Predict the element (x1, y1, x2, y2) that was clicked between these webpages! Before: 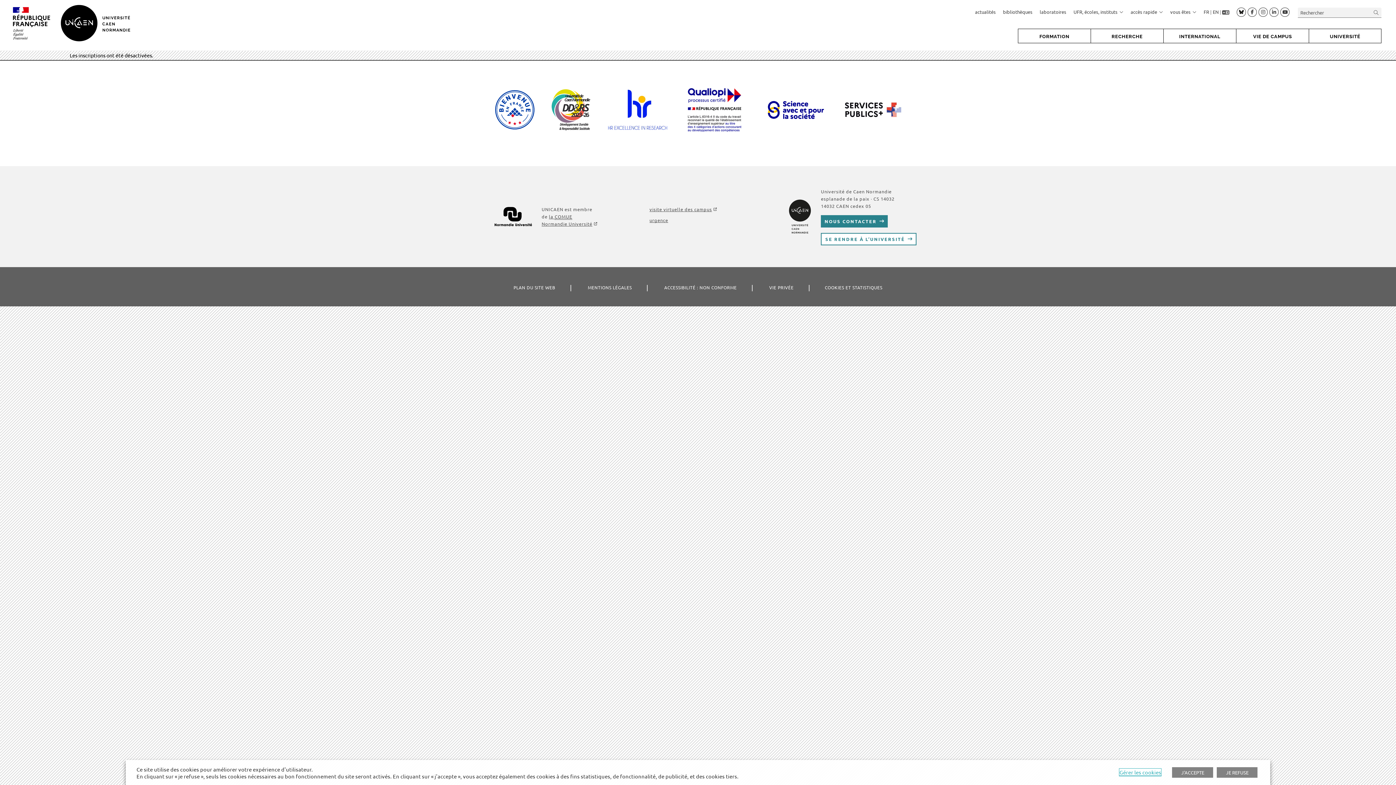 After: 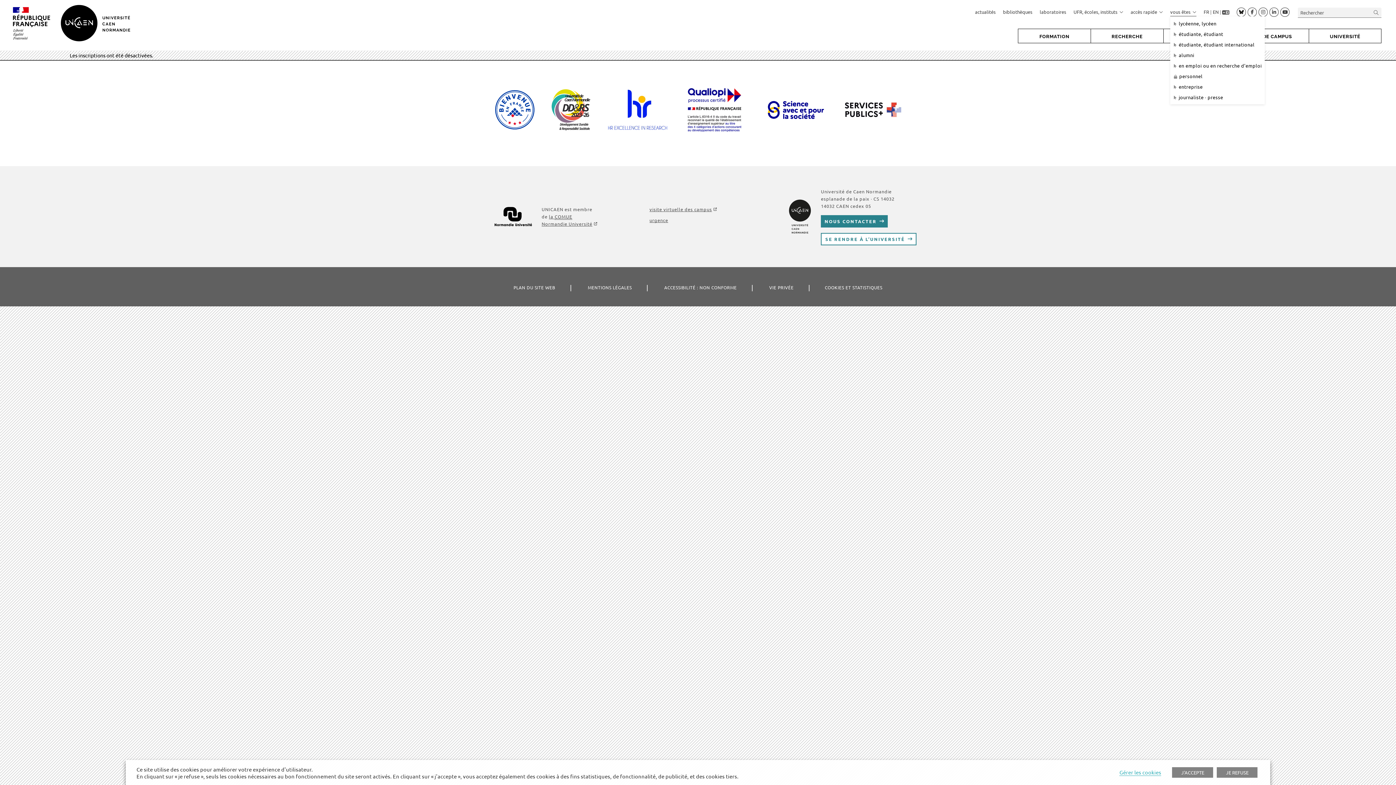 Action: bbox: (1170, 7, 1196, 16) label: vous êtes